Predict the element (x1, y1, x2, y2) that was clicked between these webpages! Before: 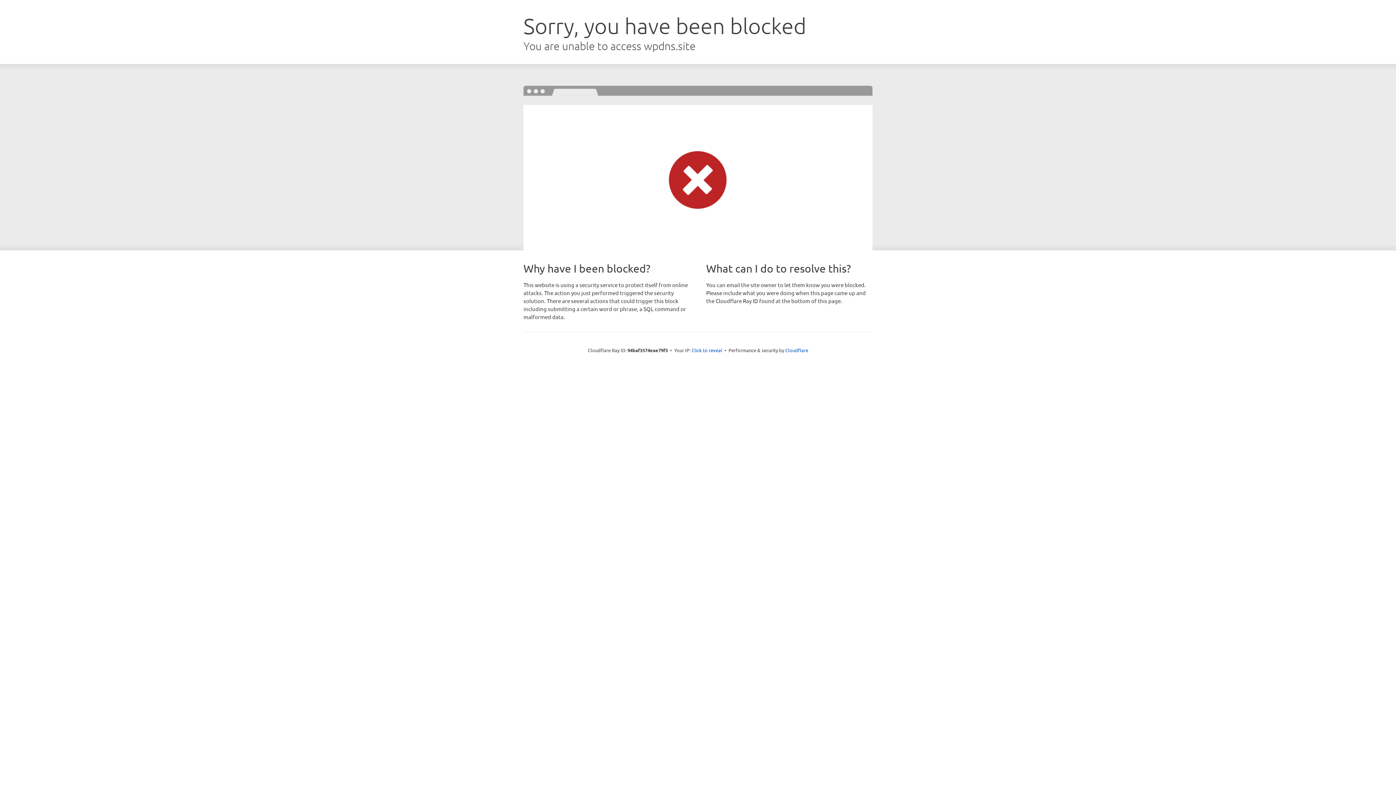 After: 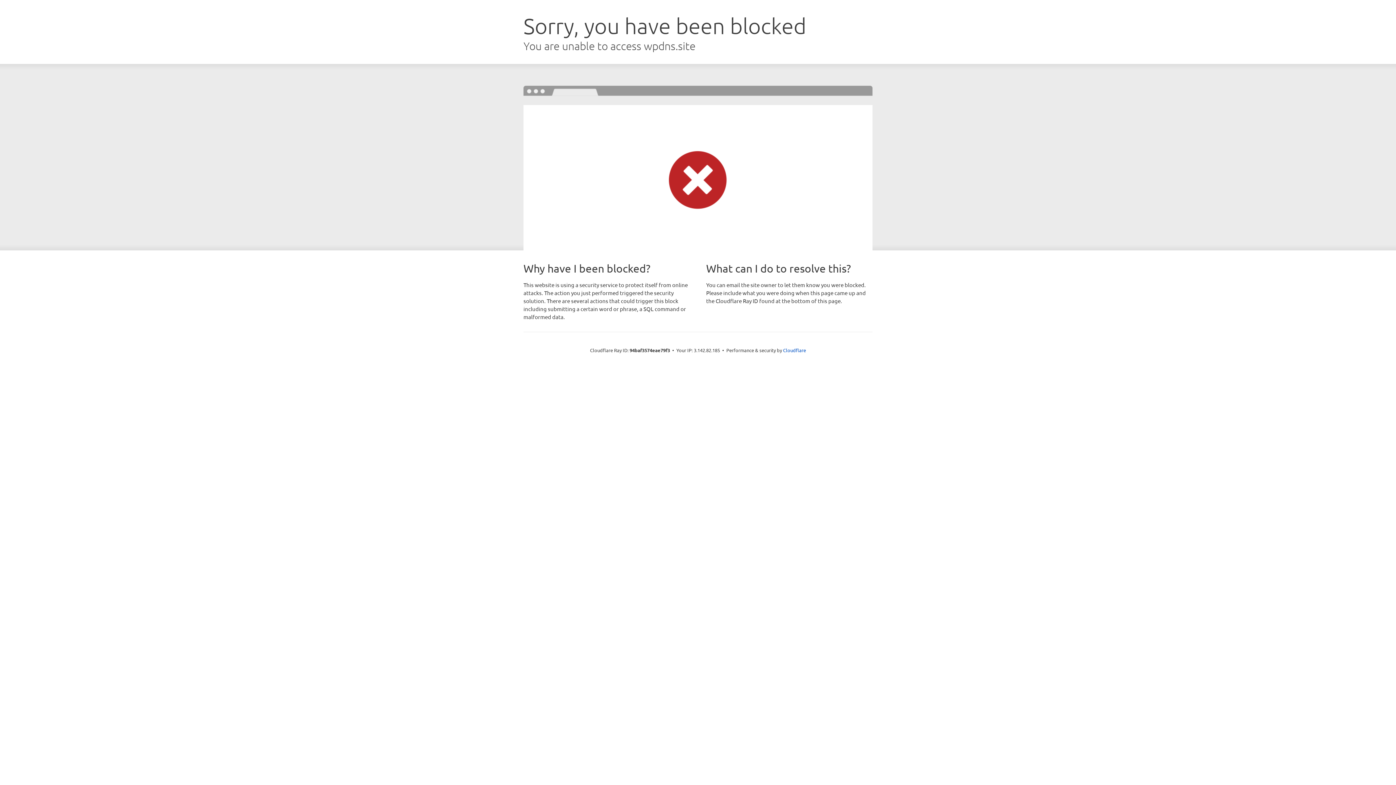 Action: label: Click to reveal bbox: (691, 346, 722, 353)